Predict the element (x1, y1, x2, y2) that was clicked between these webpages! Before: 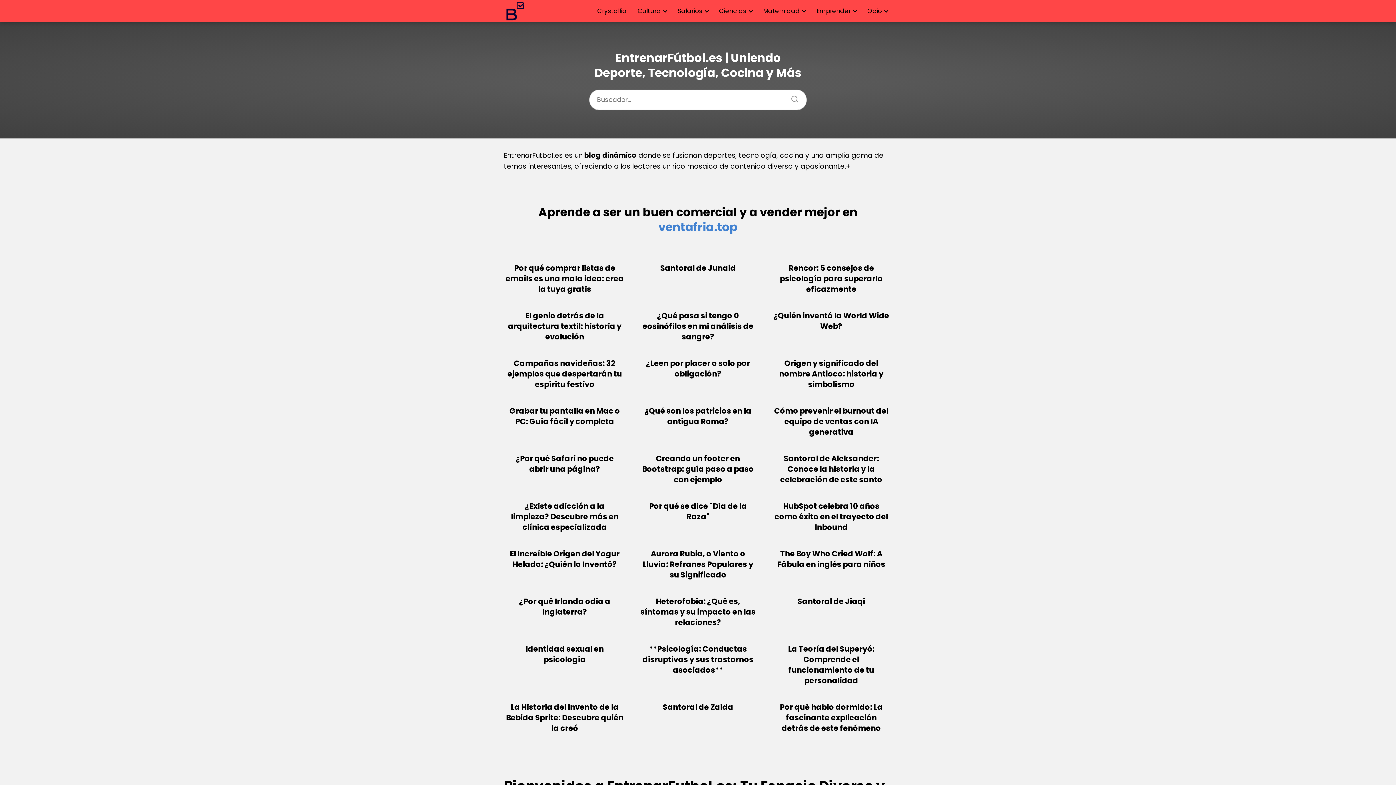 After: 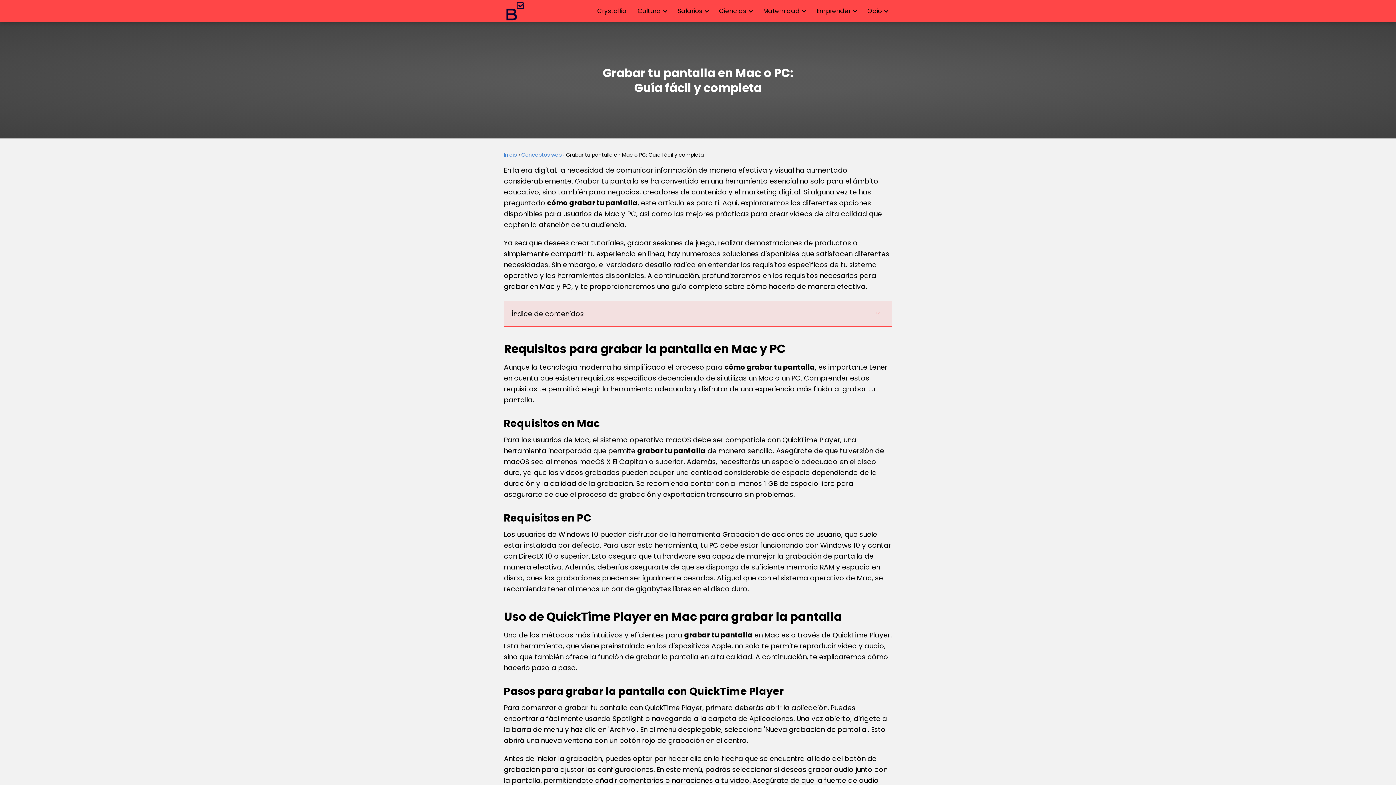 Action: bbox: (501, 380, 627, 426) label: Grabar tu pantalla en Mac o PC: Guía fácil y completa